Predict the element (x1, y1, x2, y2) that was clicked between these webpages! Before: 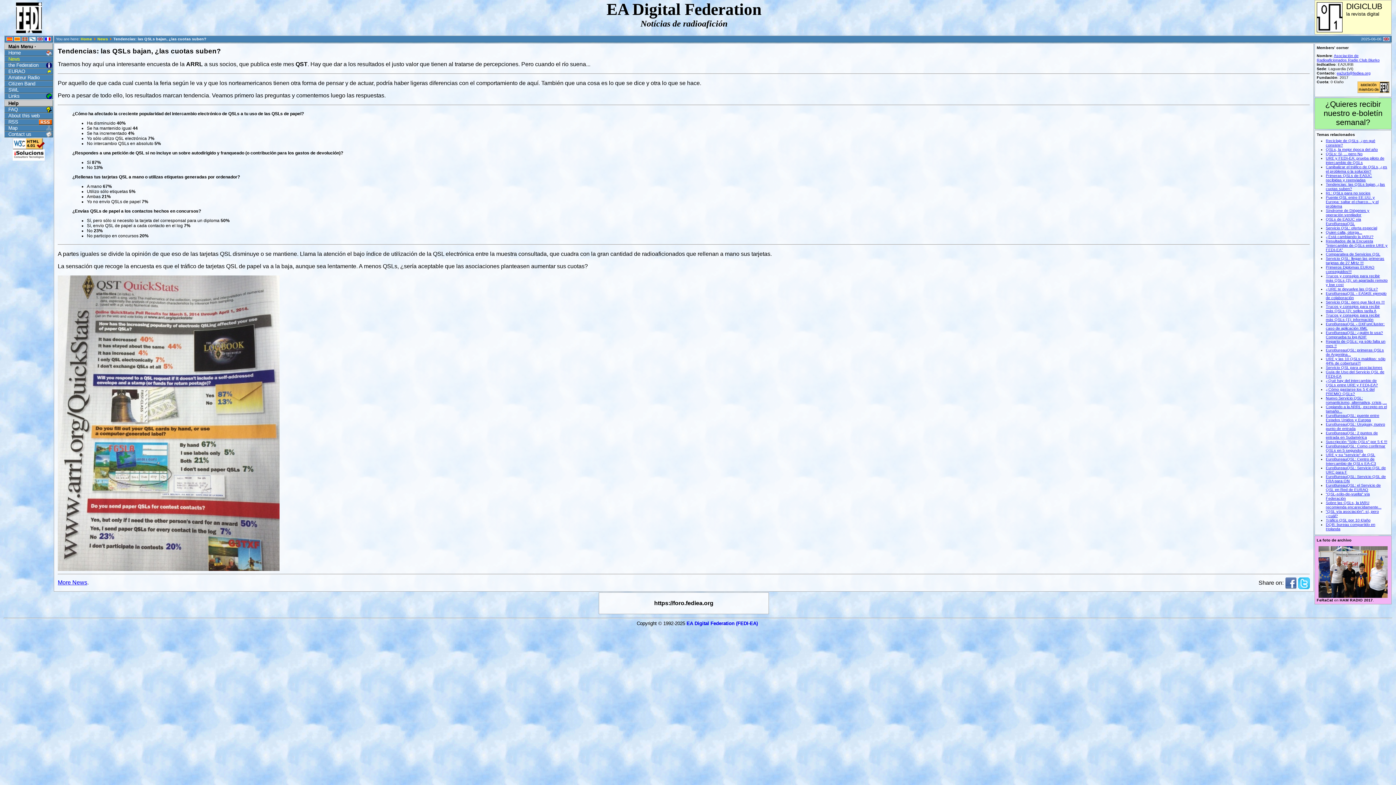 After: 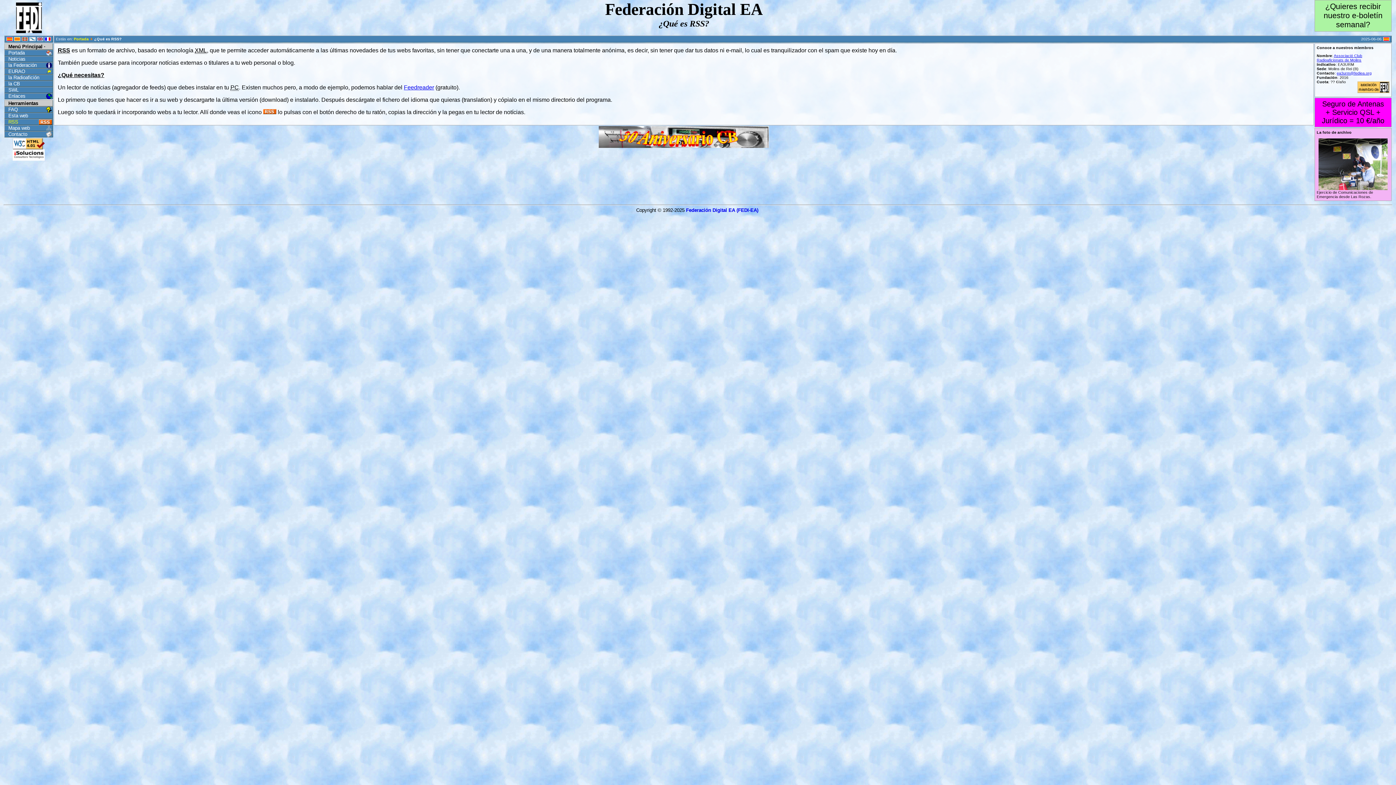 Action: label: RSS bbox: (4, 118, 53, 125)